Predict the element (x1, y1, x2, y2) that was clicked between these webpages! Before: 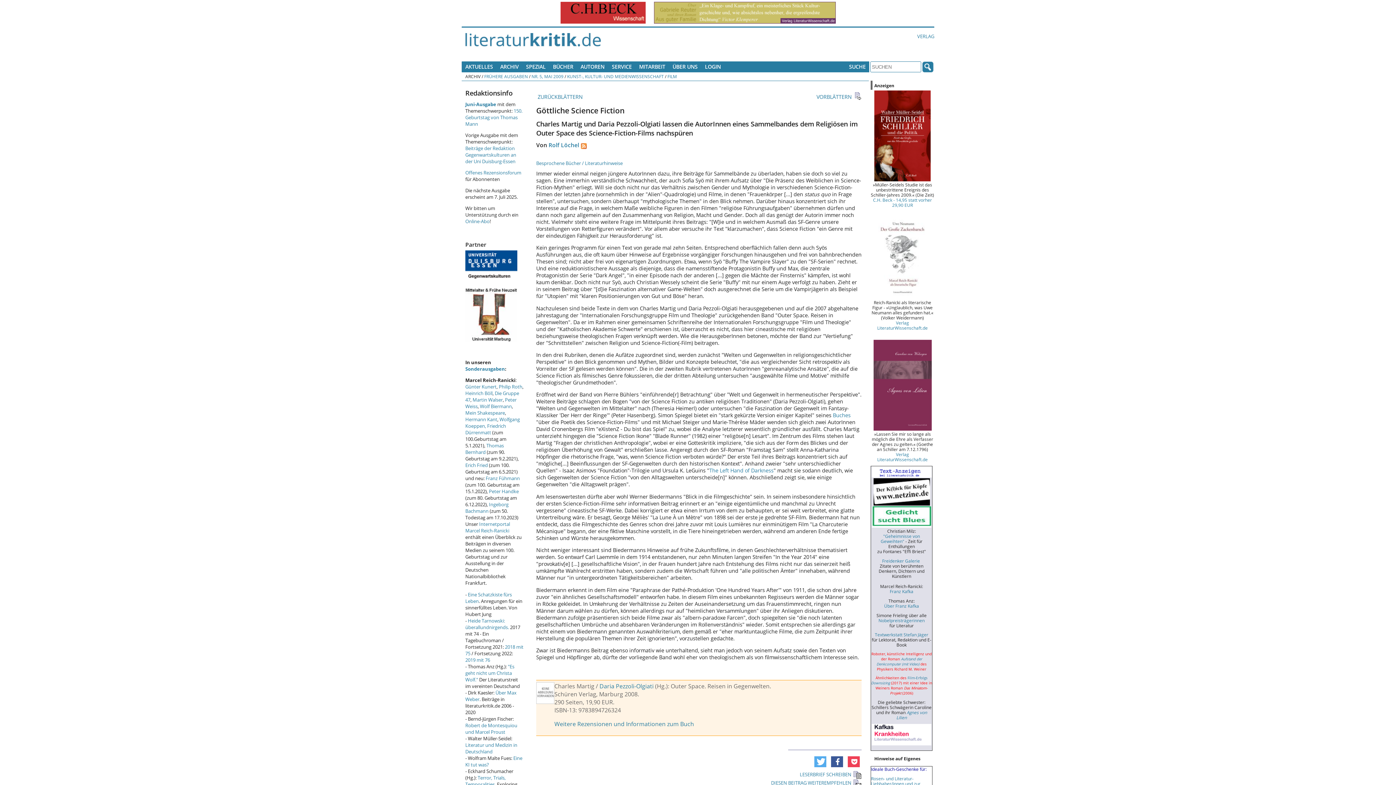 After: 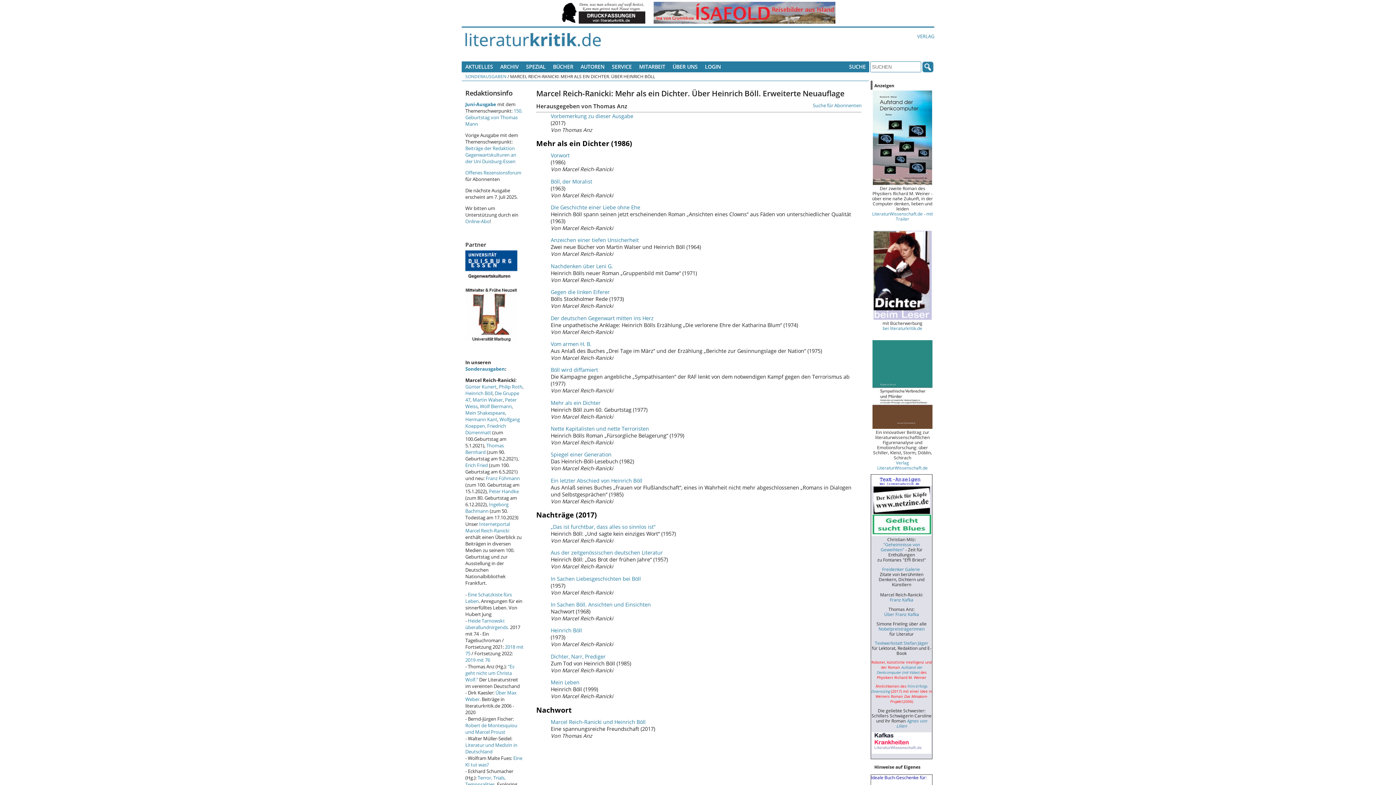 Action: bbox: (465, 390, 492, 396) label: Heinrich Böll